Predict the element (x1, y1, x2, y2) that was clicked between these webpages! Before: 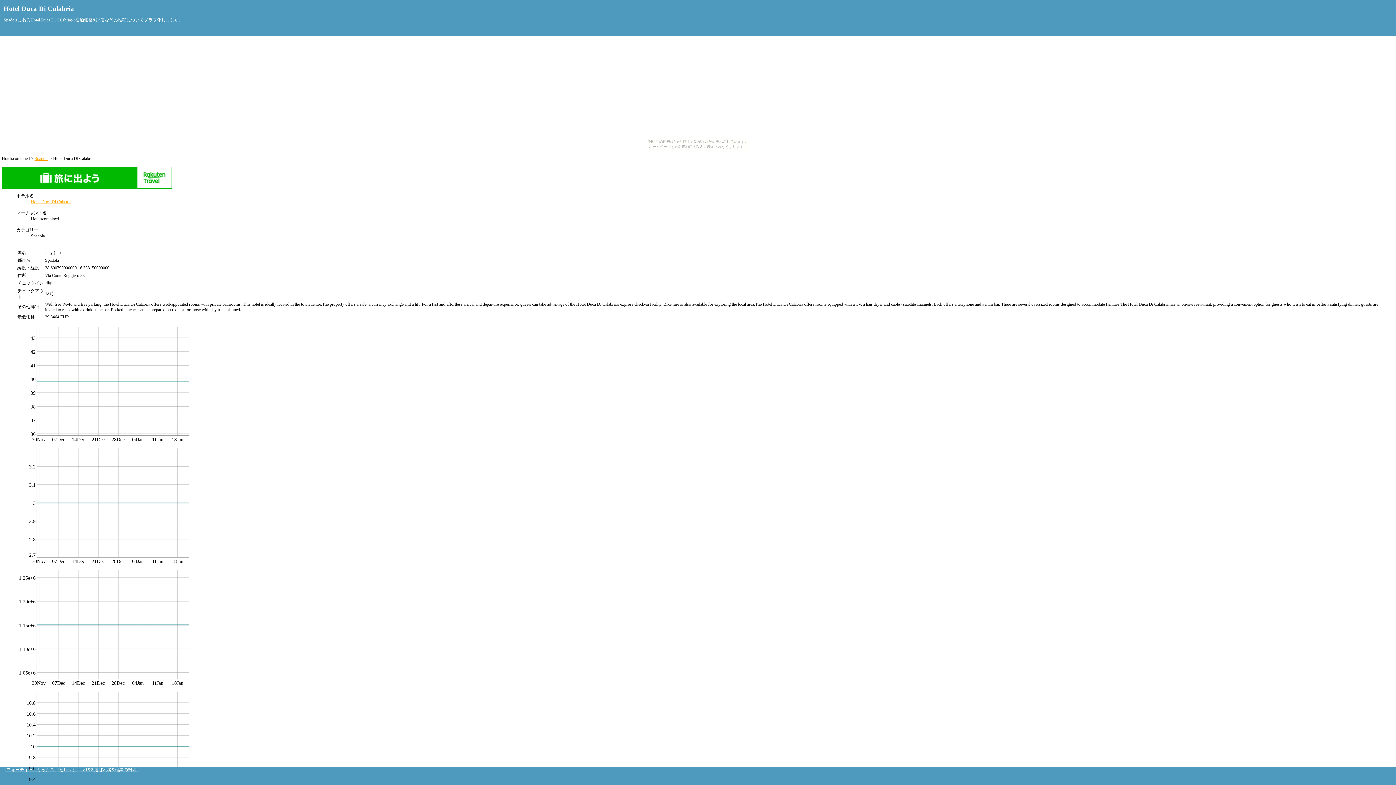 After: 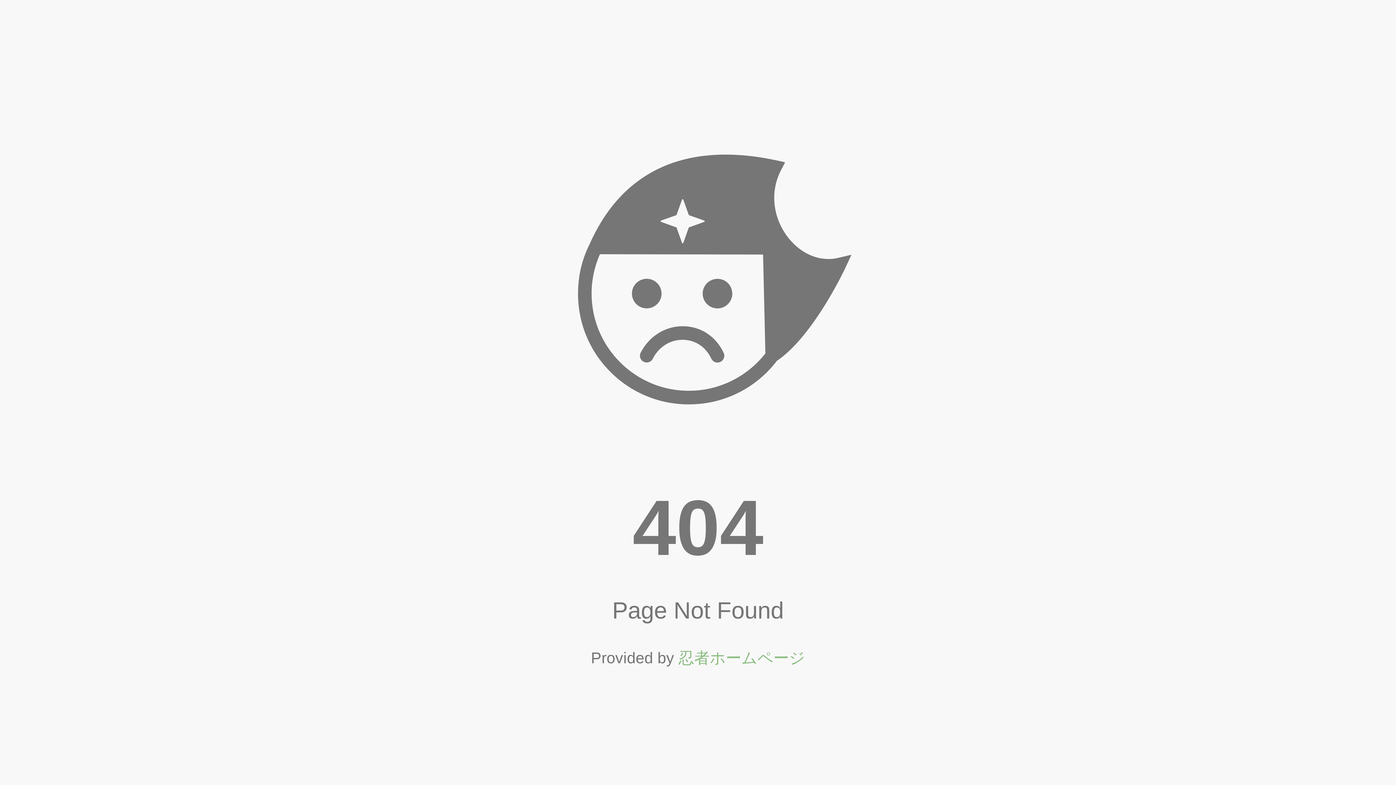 Action: bbox: (57, 767, 138, 772) label: "セレクション1&2 選ばれ者&暗黒の封印"